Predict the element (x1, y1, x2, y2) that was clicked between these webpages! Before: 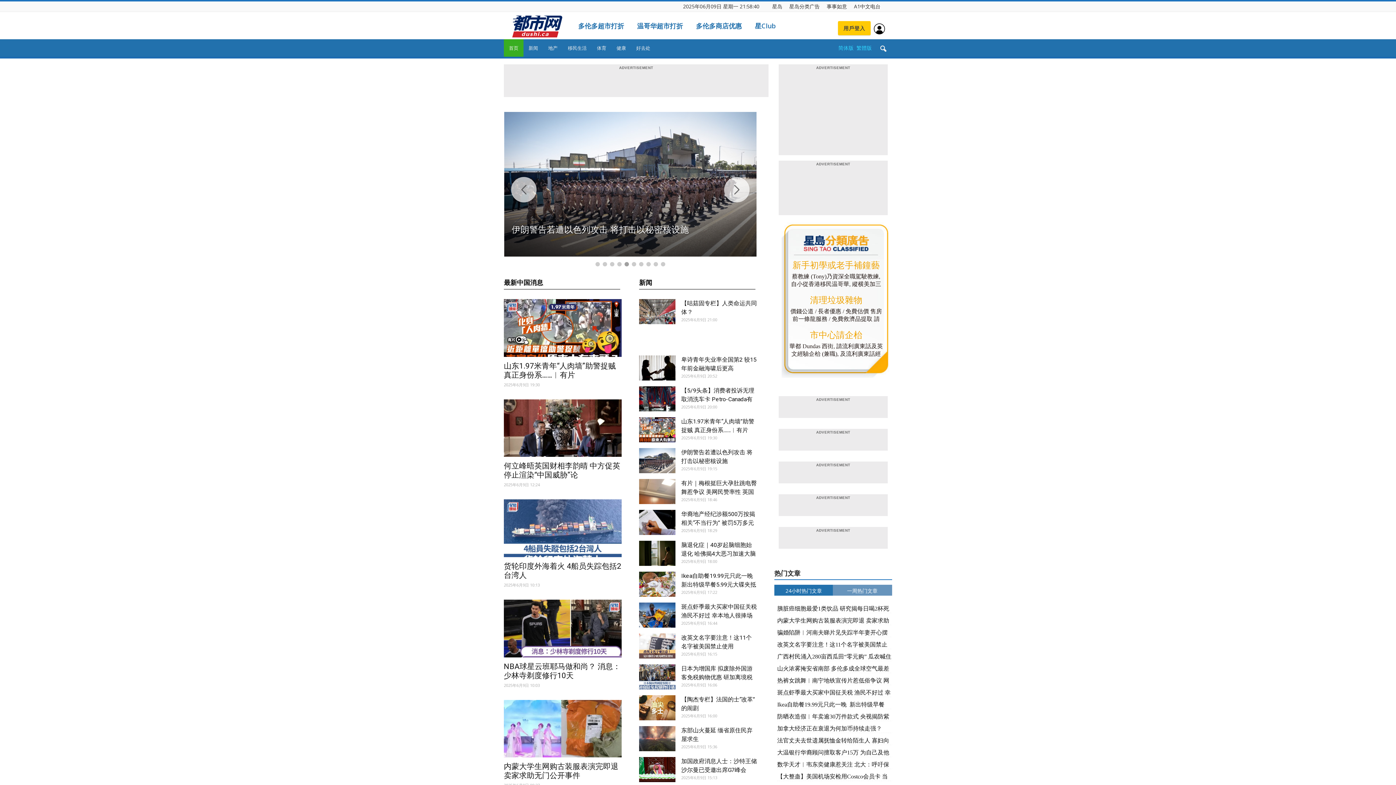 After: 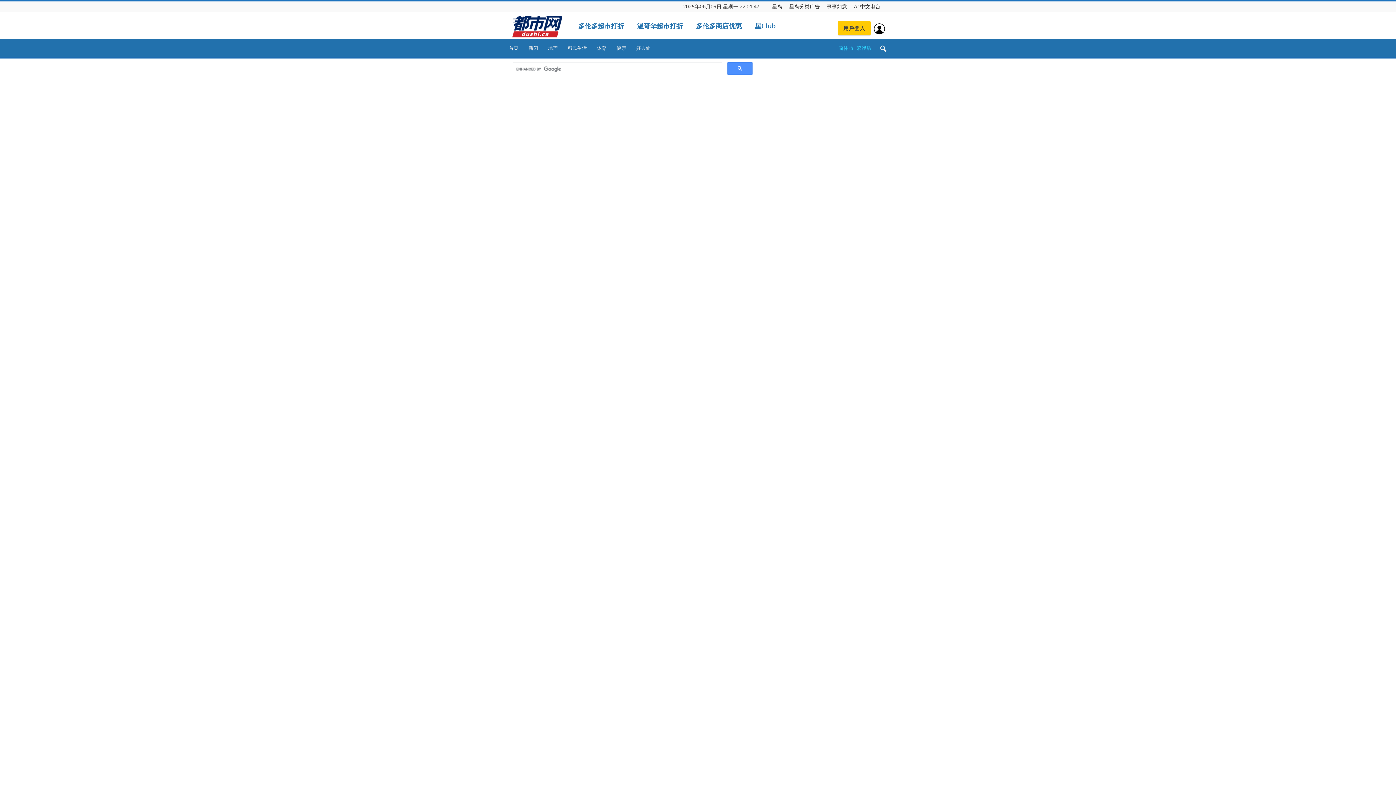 Action: bbox: (874, 40, 892, 57)